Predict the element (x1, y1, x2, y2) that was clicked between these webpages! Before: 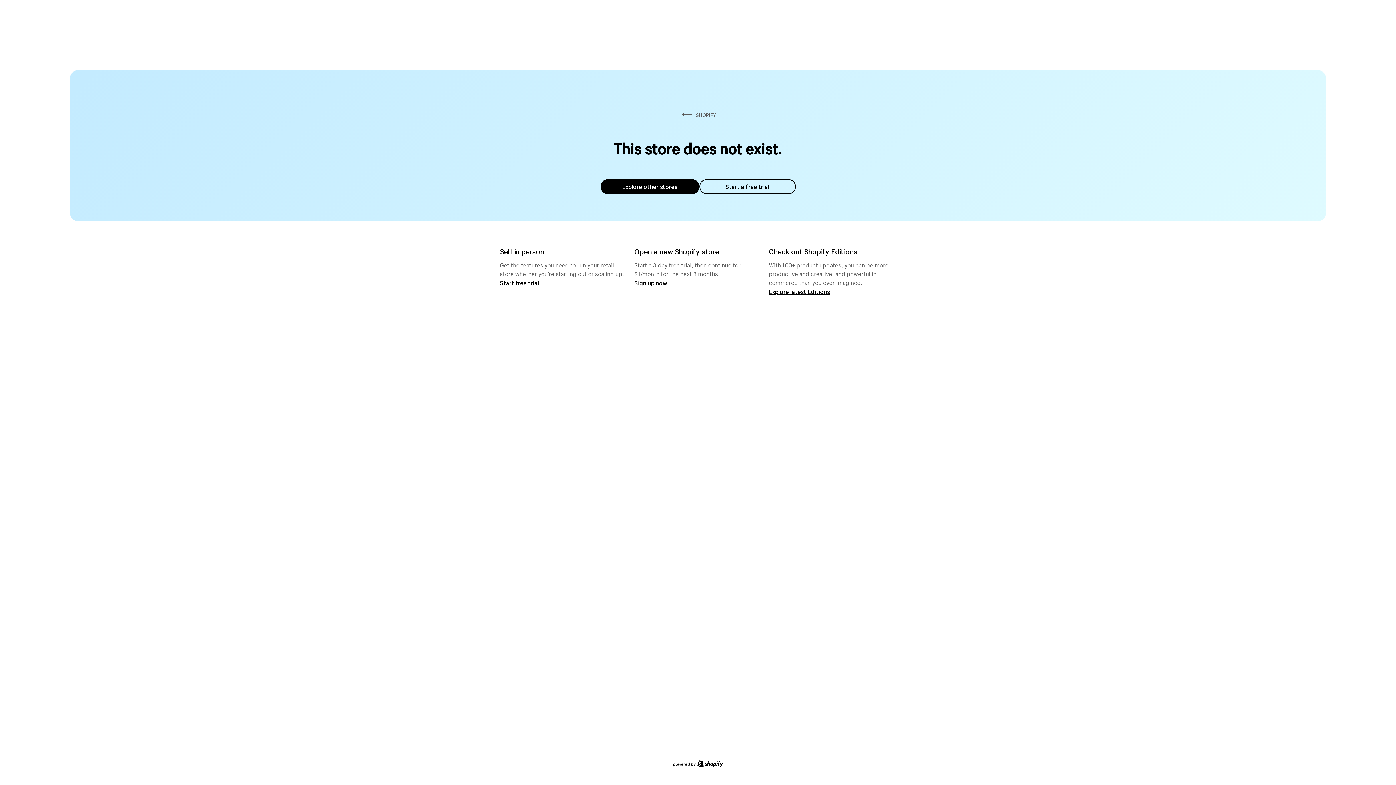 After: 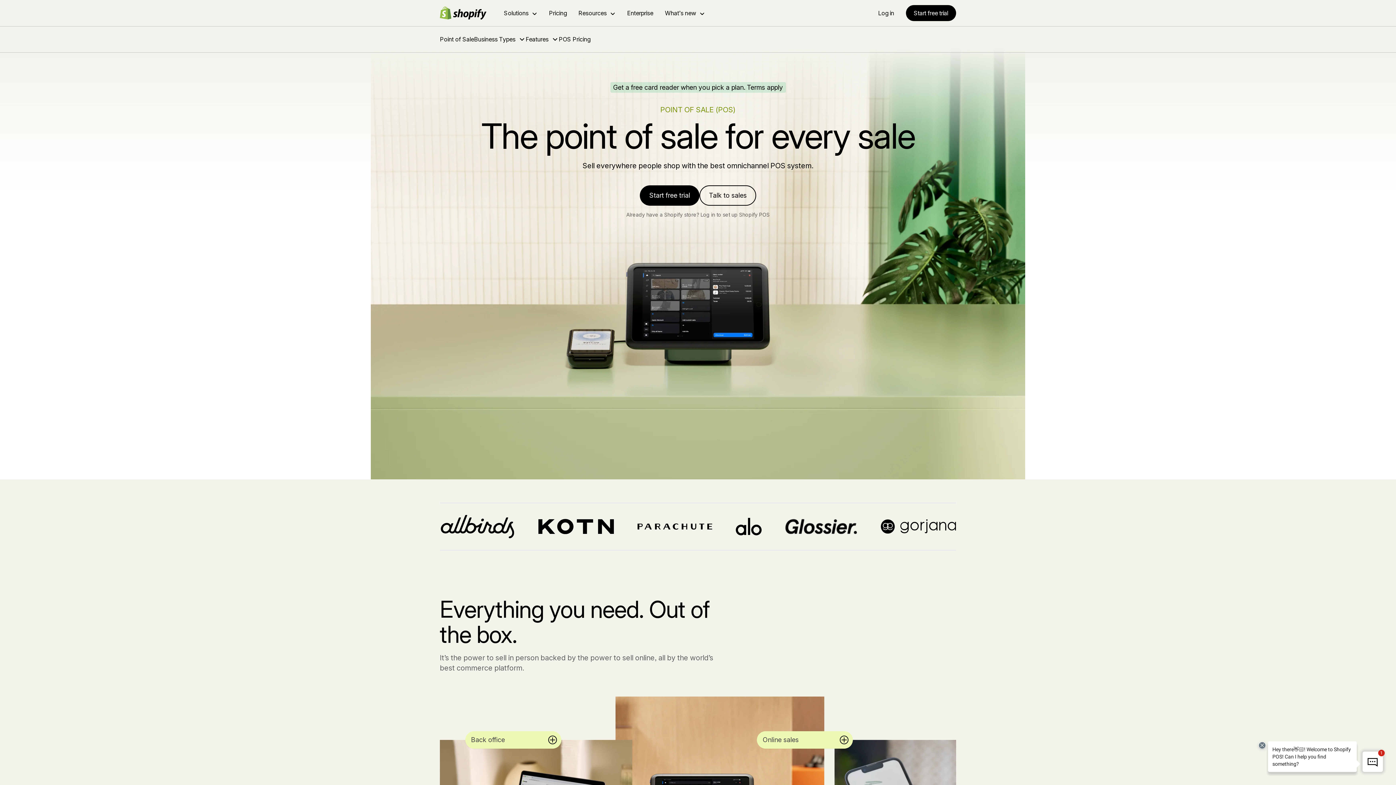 Action: label: Start free trial bbox: (500, 279, 539, 286)